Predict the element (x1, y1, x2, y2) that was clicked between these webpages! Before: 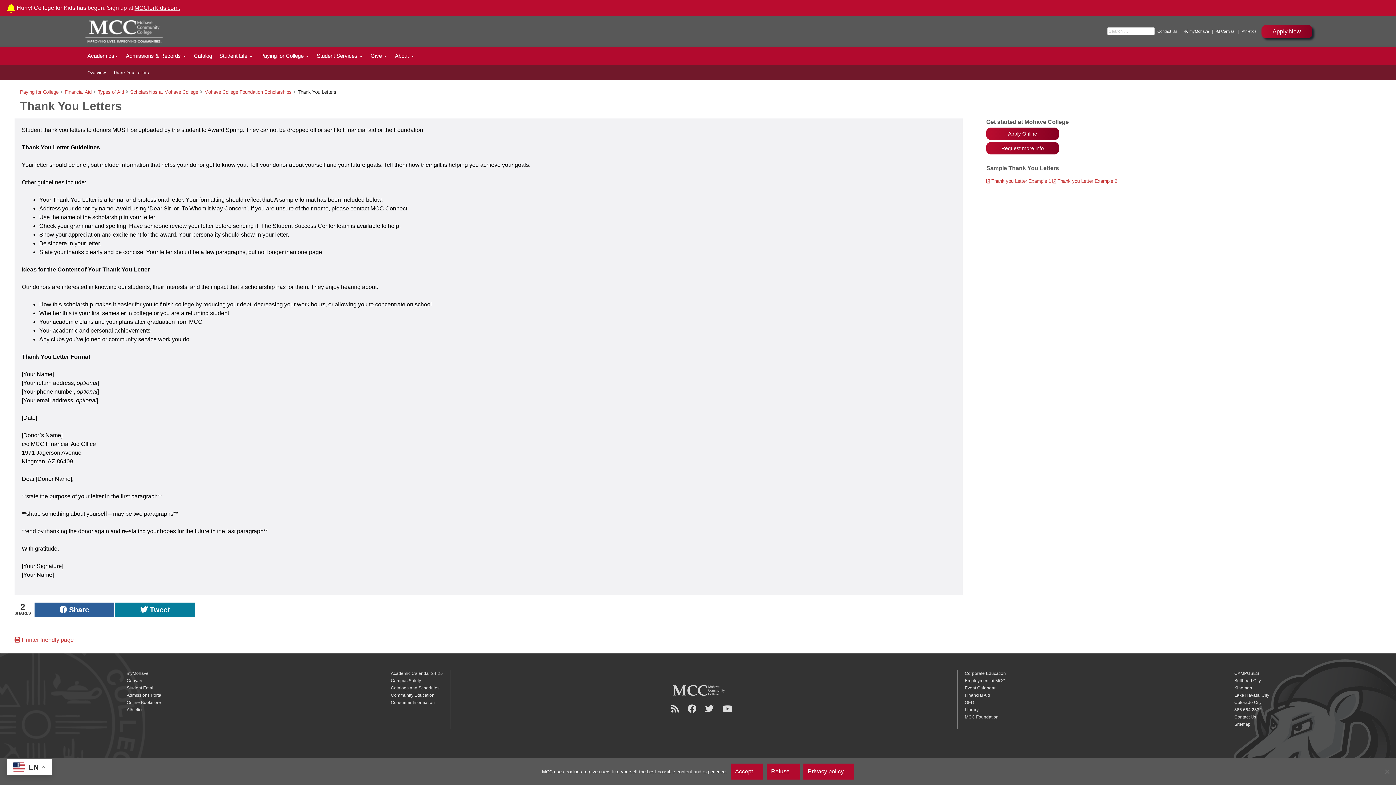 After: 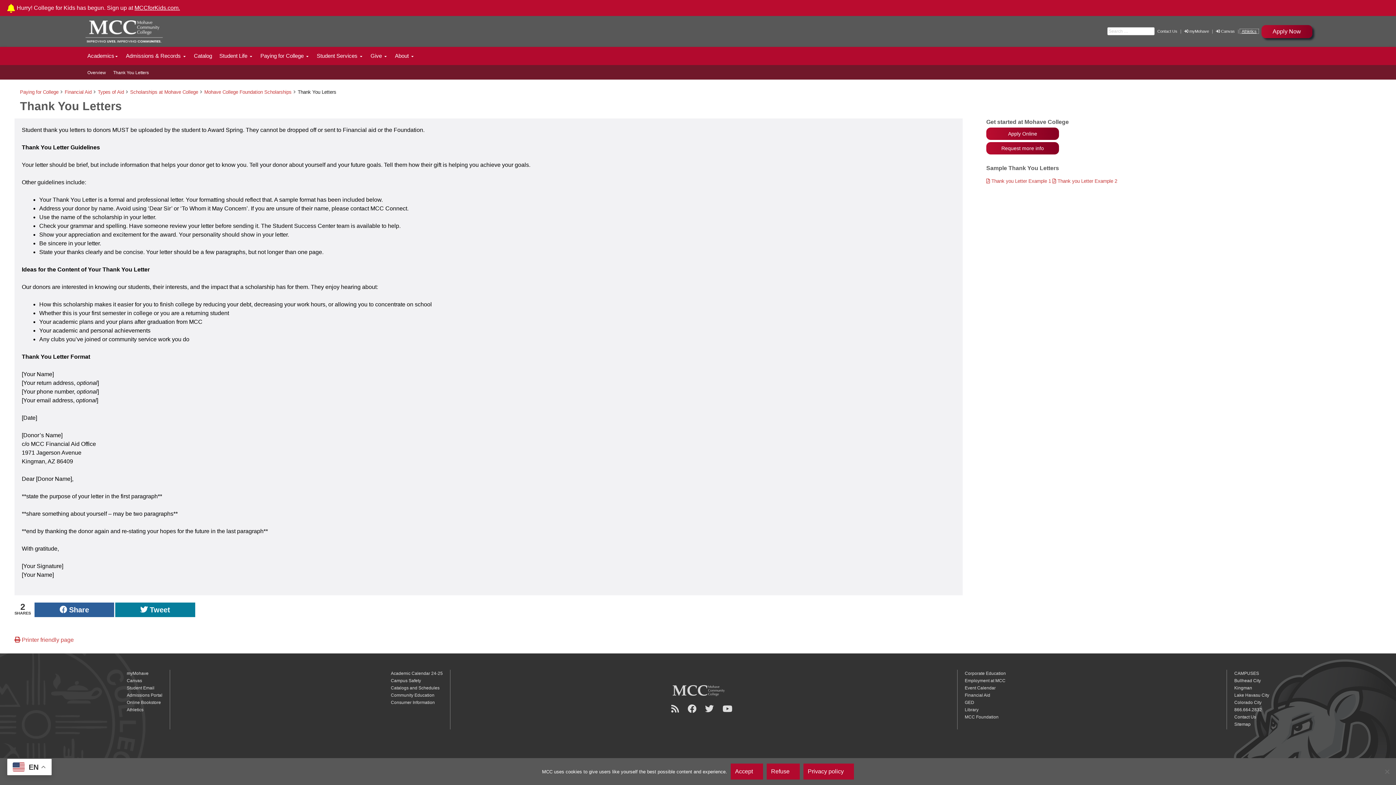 Action: bbox: (1240, 29, 1258, 33) label: Athletics